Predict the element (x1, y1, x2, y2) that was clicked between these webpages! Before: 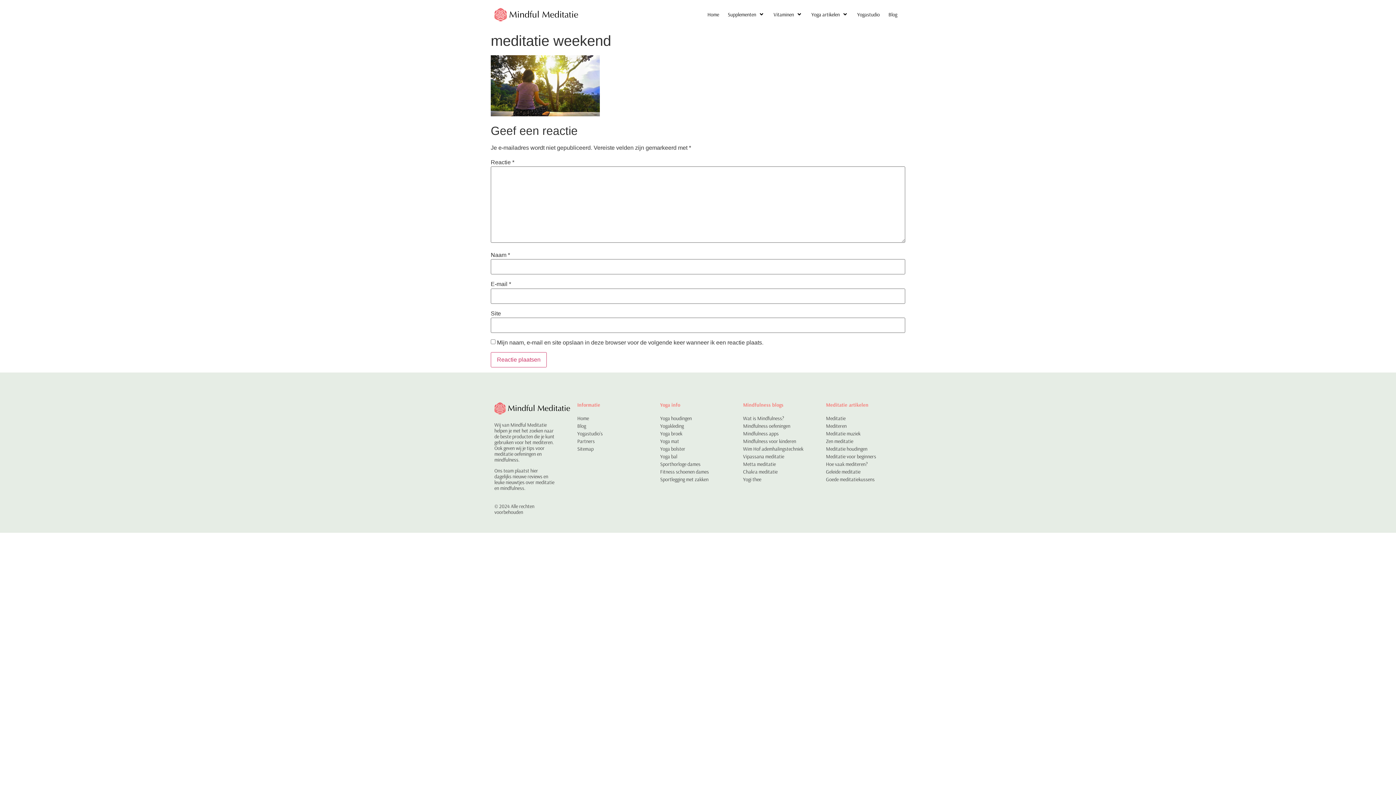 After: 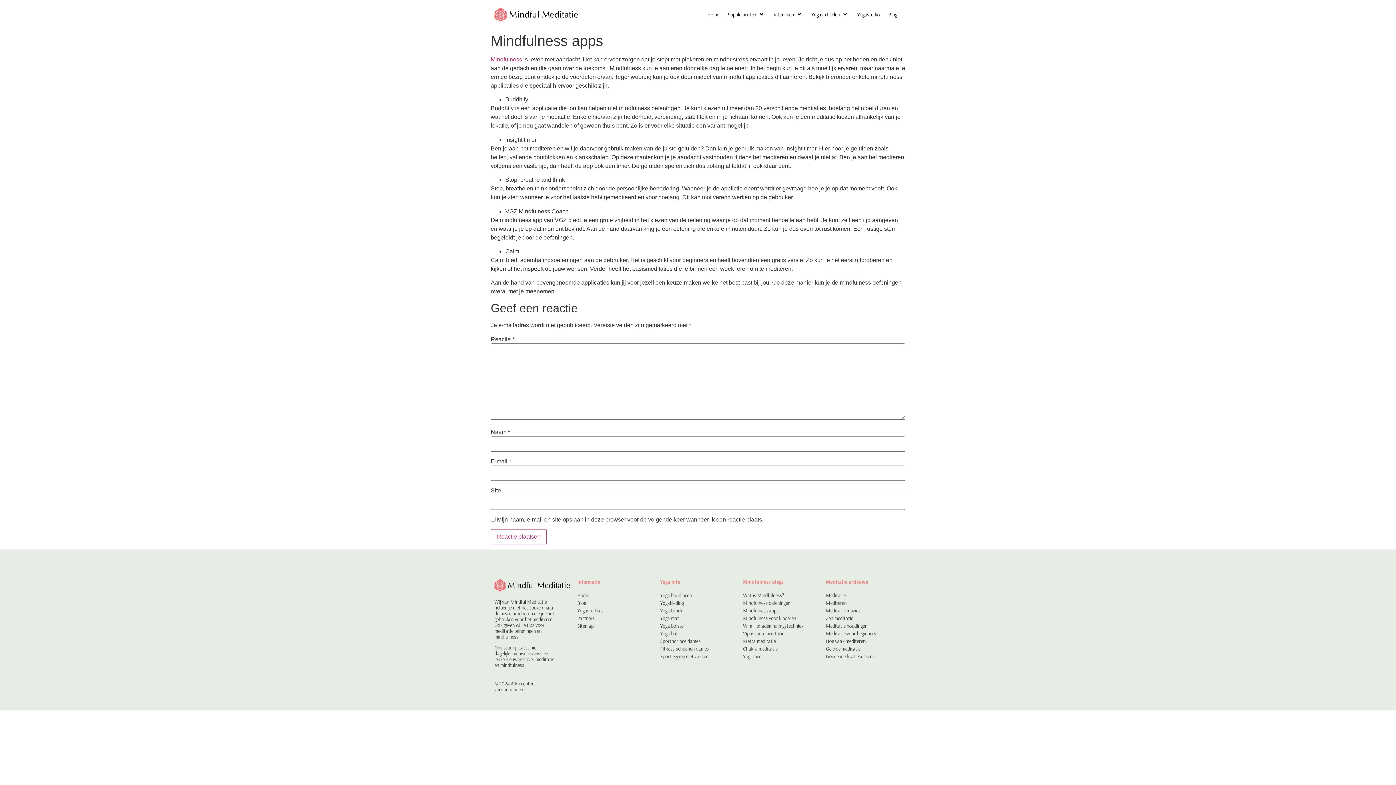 Action: bbox: (743, 430, 778, 437) label: Mindfulness apps